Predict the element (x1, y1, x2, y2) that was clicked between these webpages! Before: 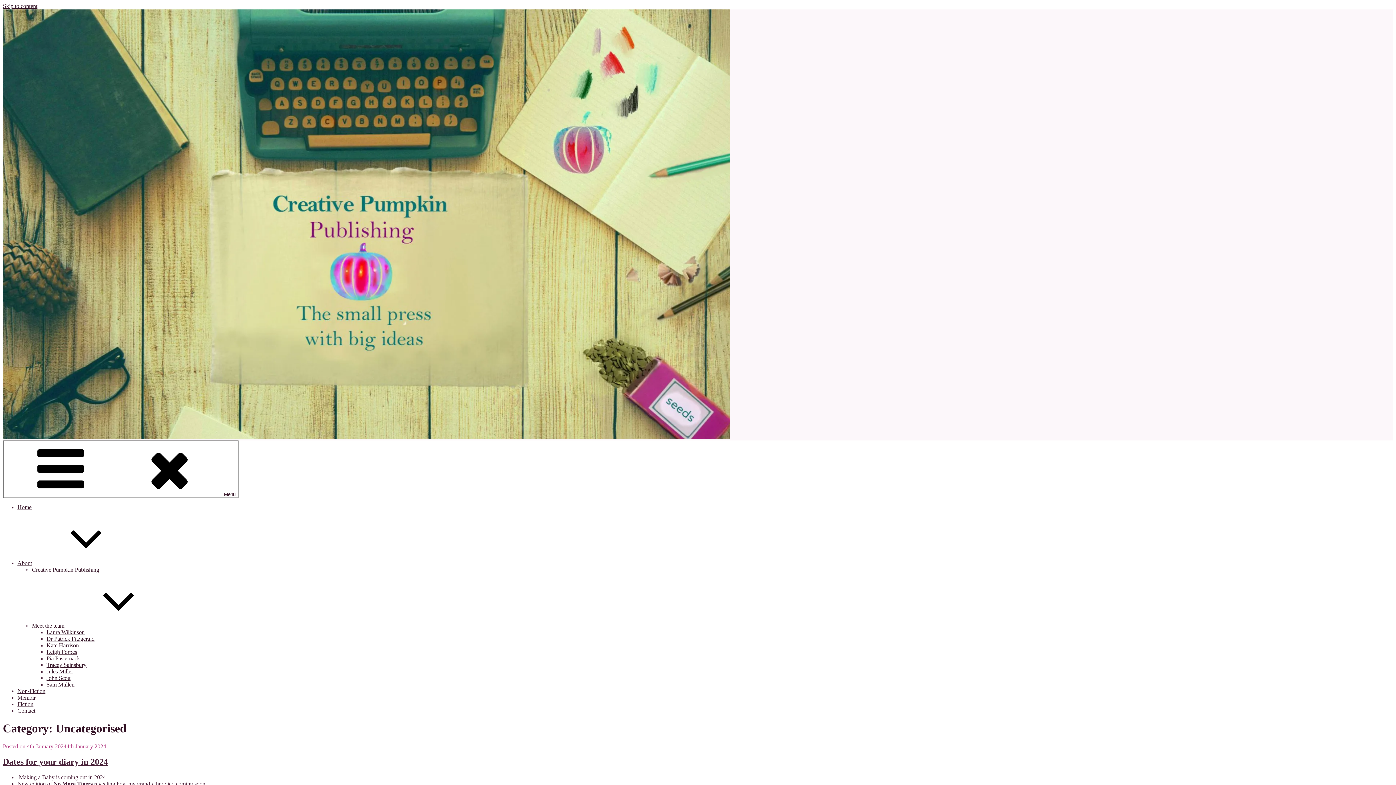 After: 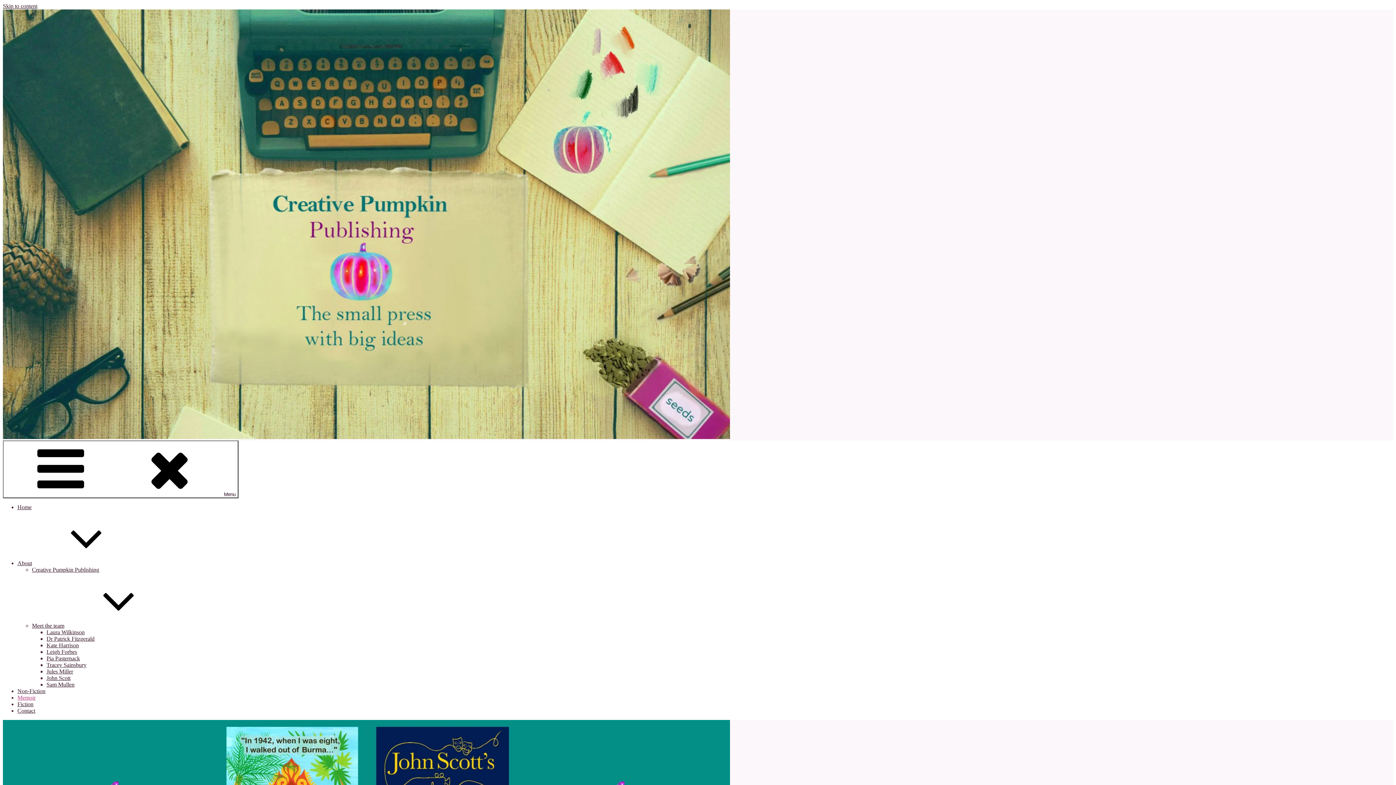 Action: label: Memoir bbox: (17, 694, 35, 701)